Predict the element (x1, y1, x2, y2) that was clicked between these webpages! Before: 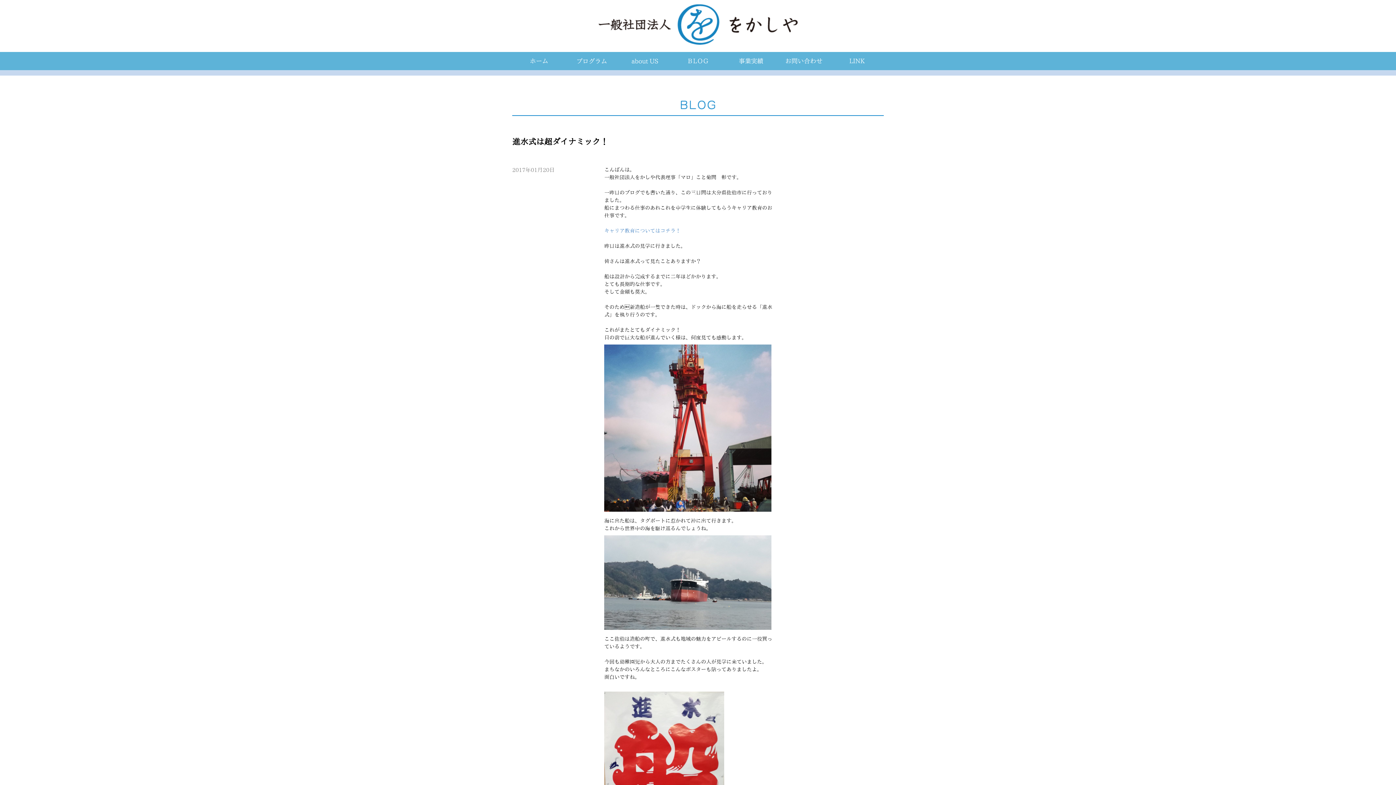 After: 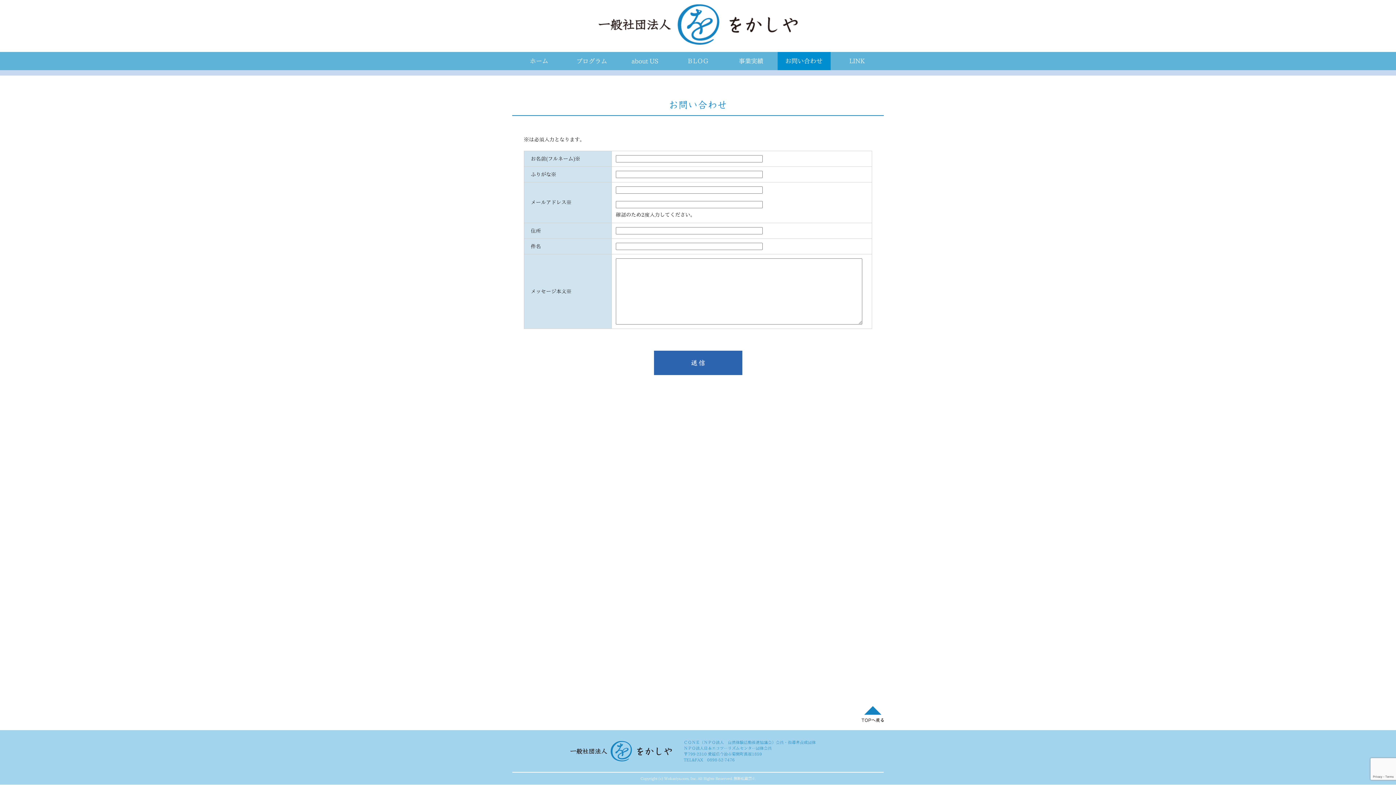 Action: bbox: (777, 52, 830, 70) label: お問い合わせ